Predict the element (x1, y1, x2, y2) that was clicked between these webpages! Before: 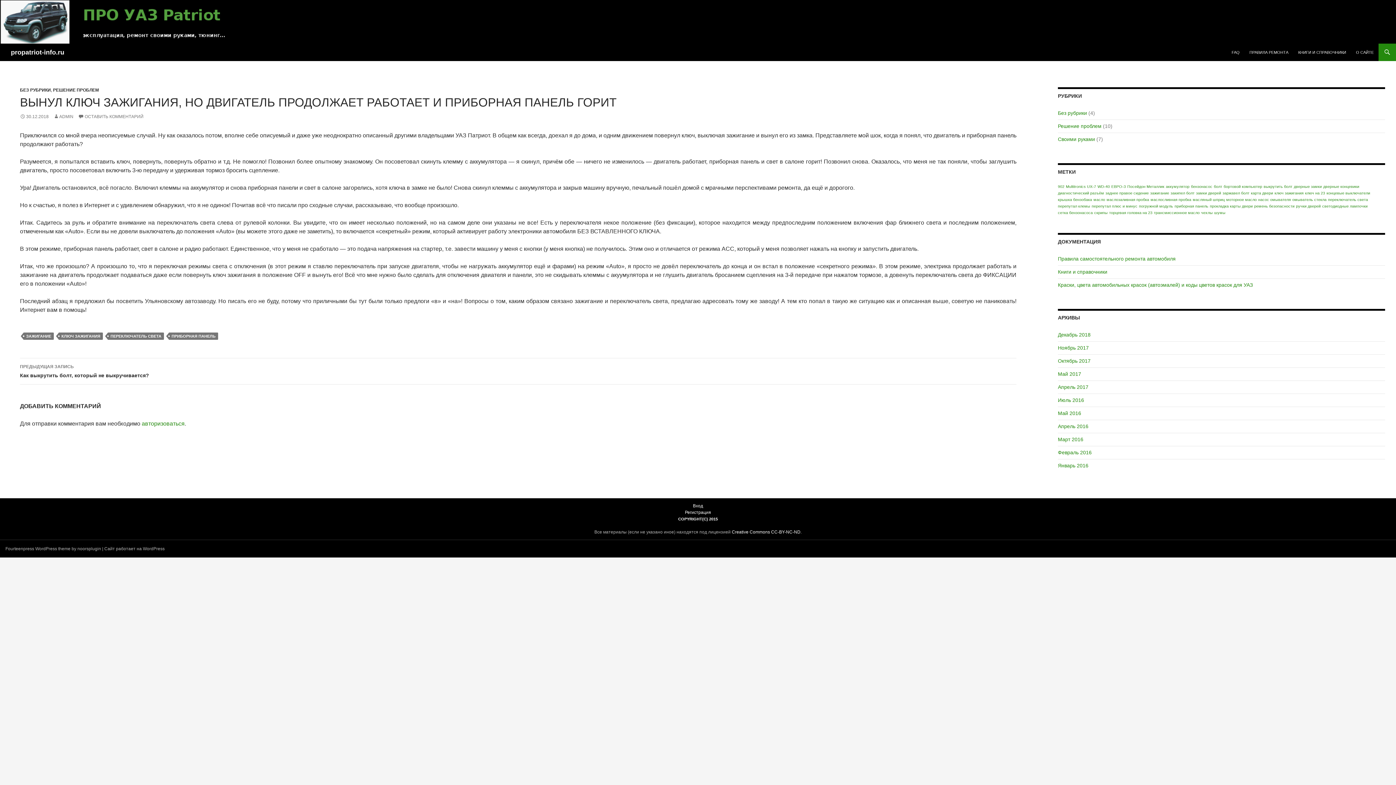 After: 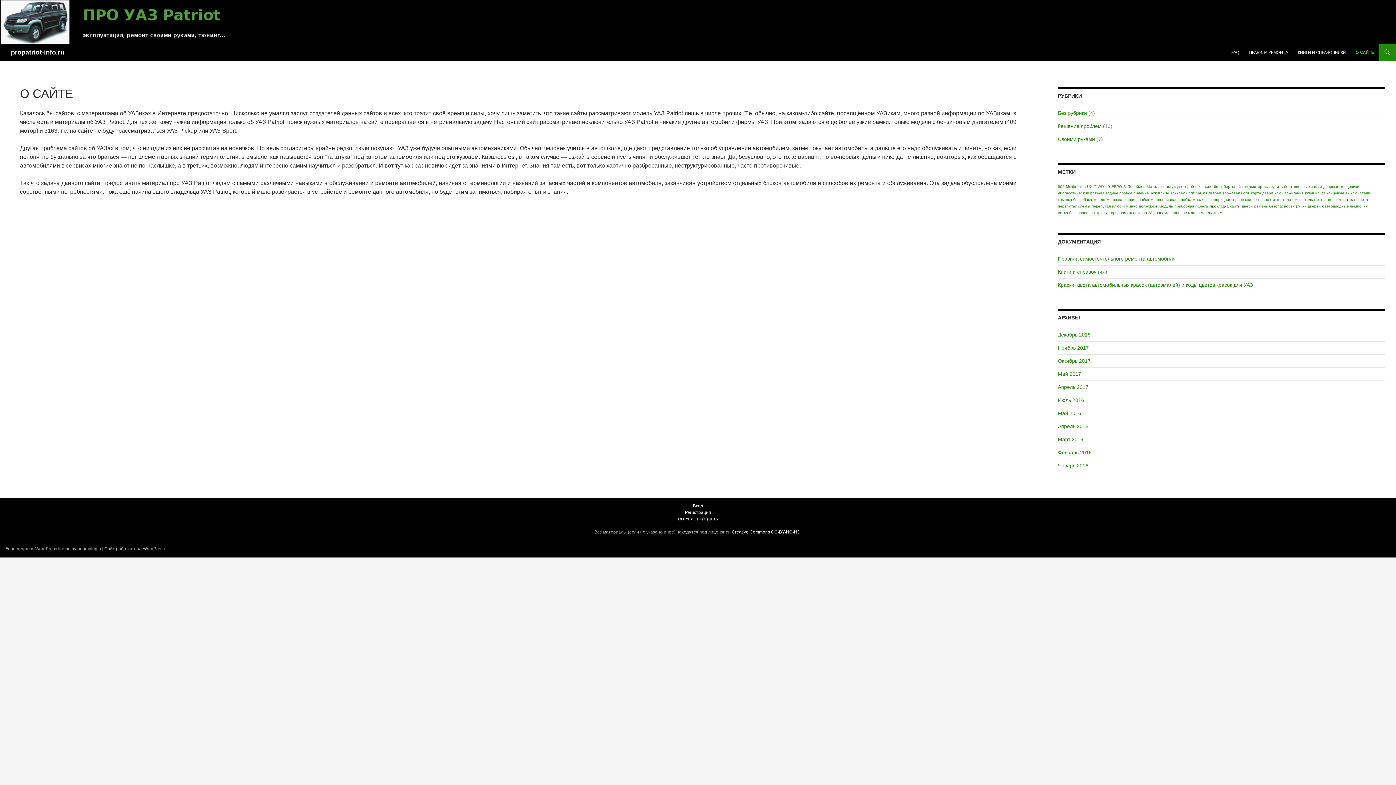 Action: label: О САЙТЕ bbox: (1352, 43, 1378, 61)